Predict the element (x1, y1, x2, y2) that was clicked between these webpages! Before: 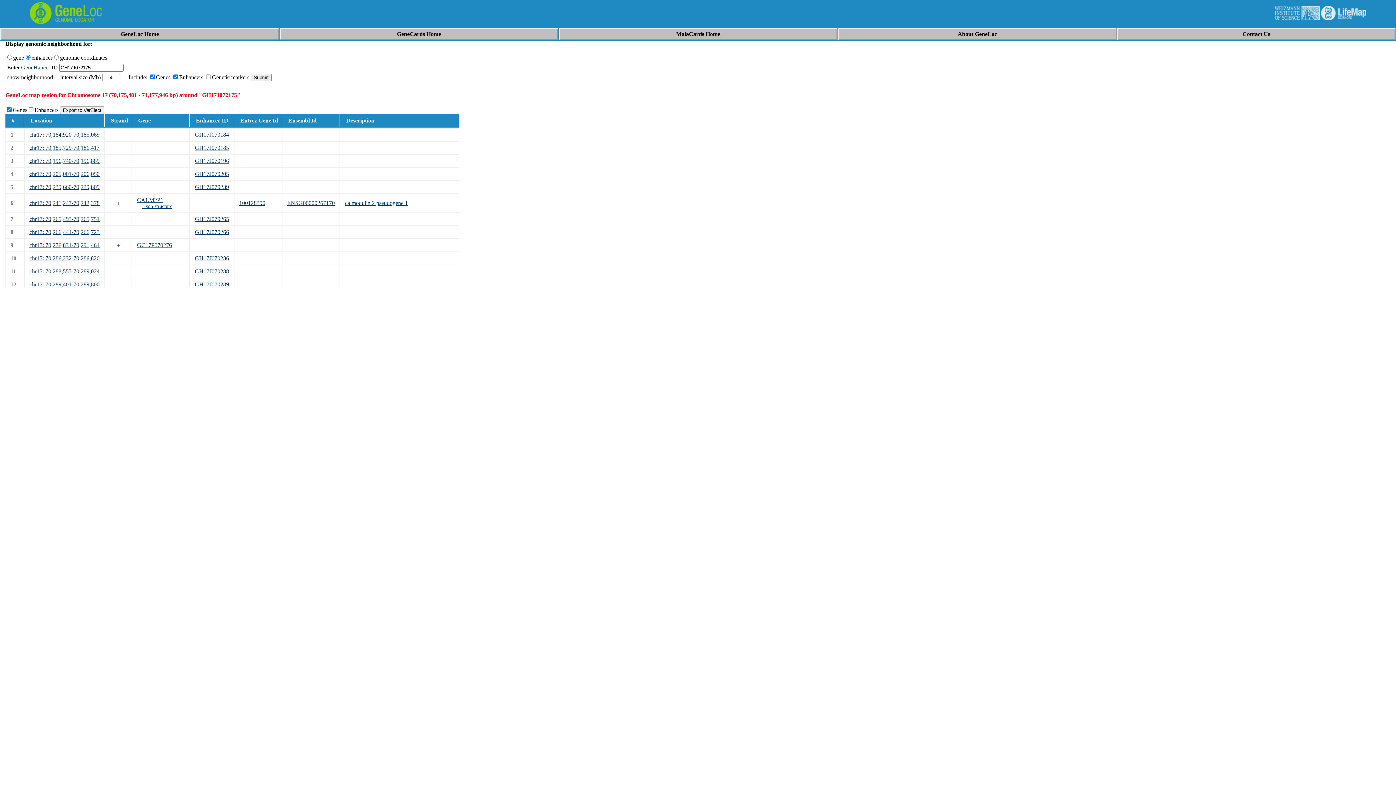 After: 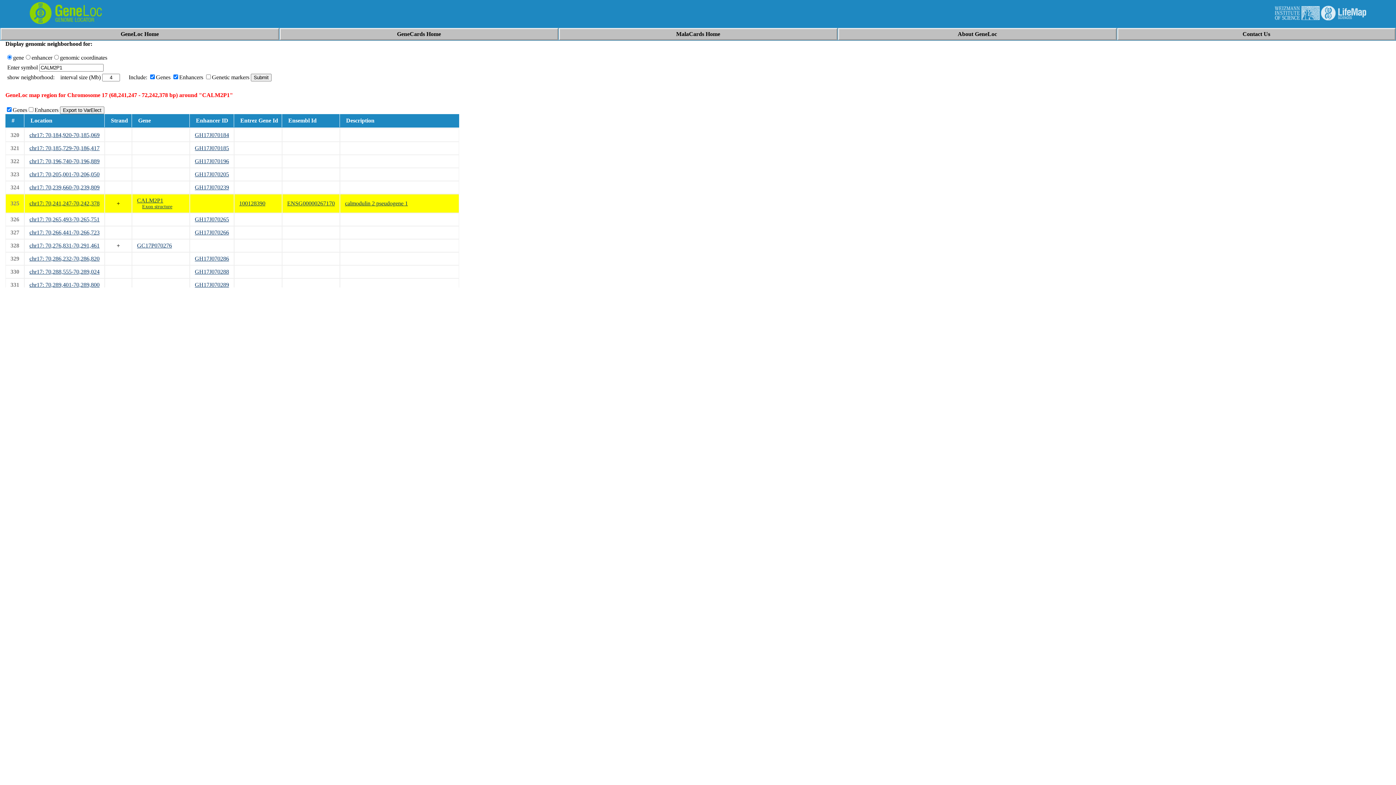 Action: bbox: (29, 200, 99, 206) label: chr17: 70,241,247-70,242,378